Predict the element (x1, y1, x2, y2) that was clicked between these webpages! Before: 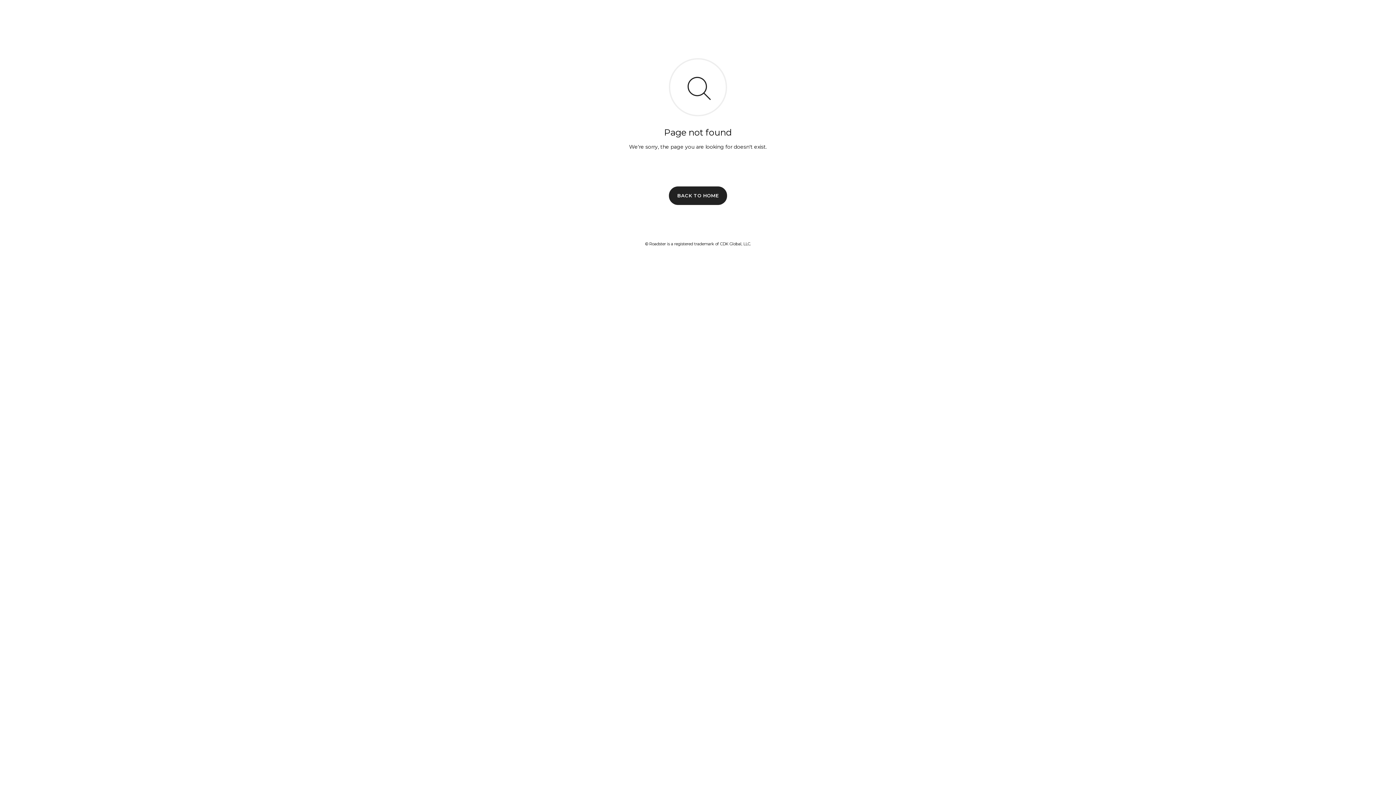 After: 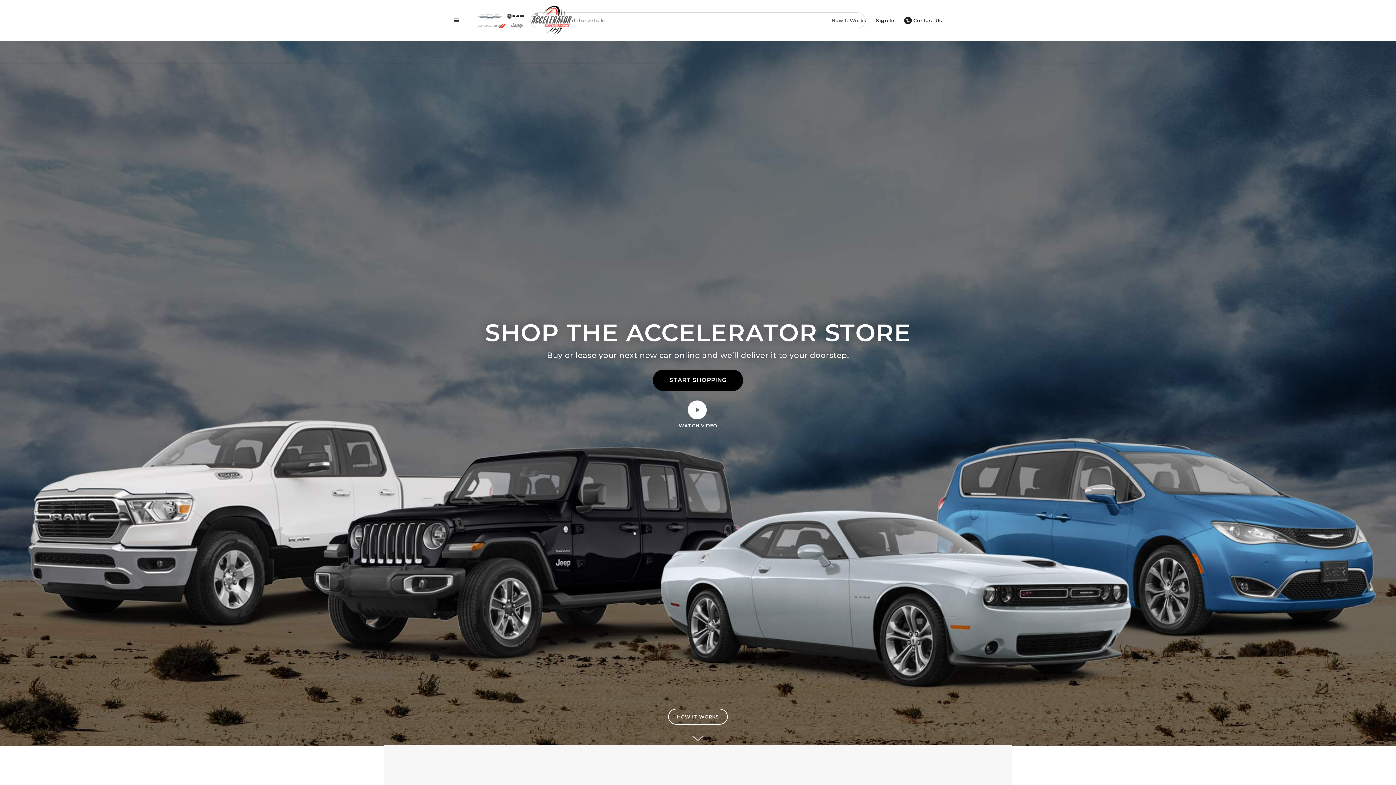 Action: bbox: (669, 186, 727, 204) label: BACK TO HOME